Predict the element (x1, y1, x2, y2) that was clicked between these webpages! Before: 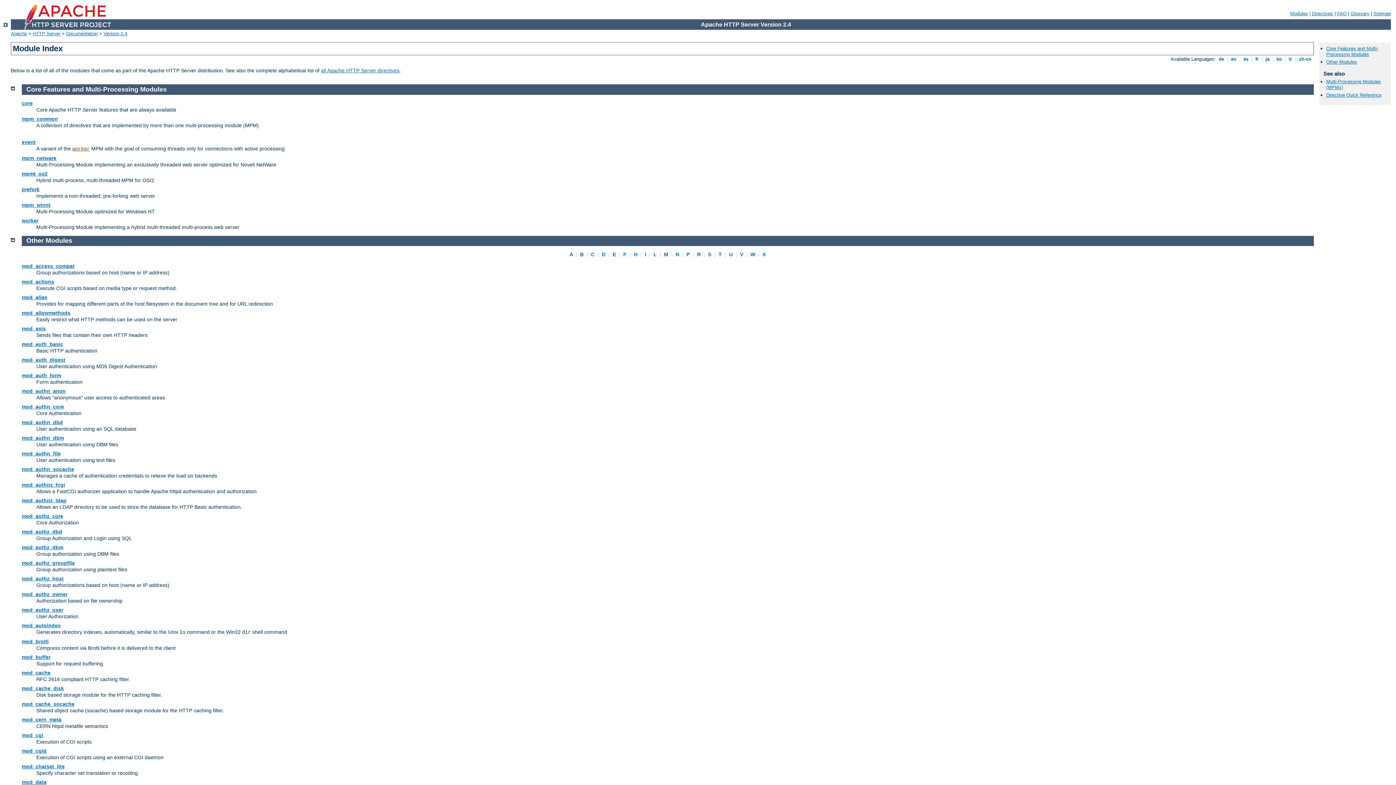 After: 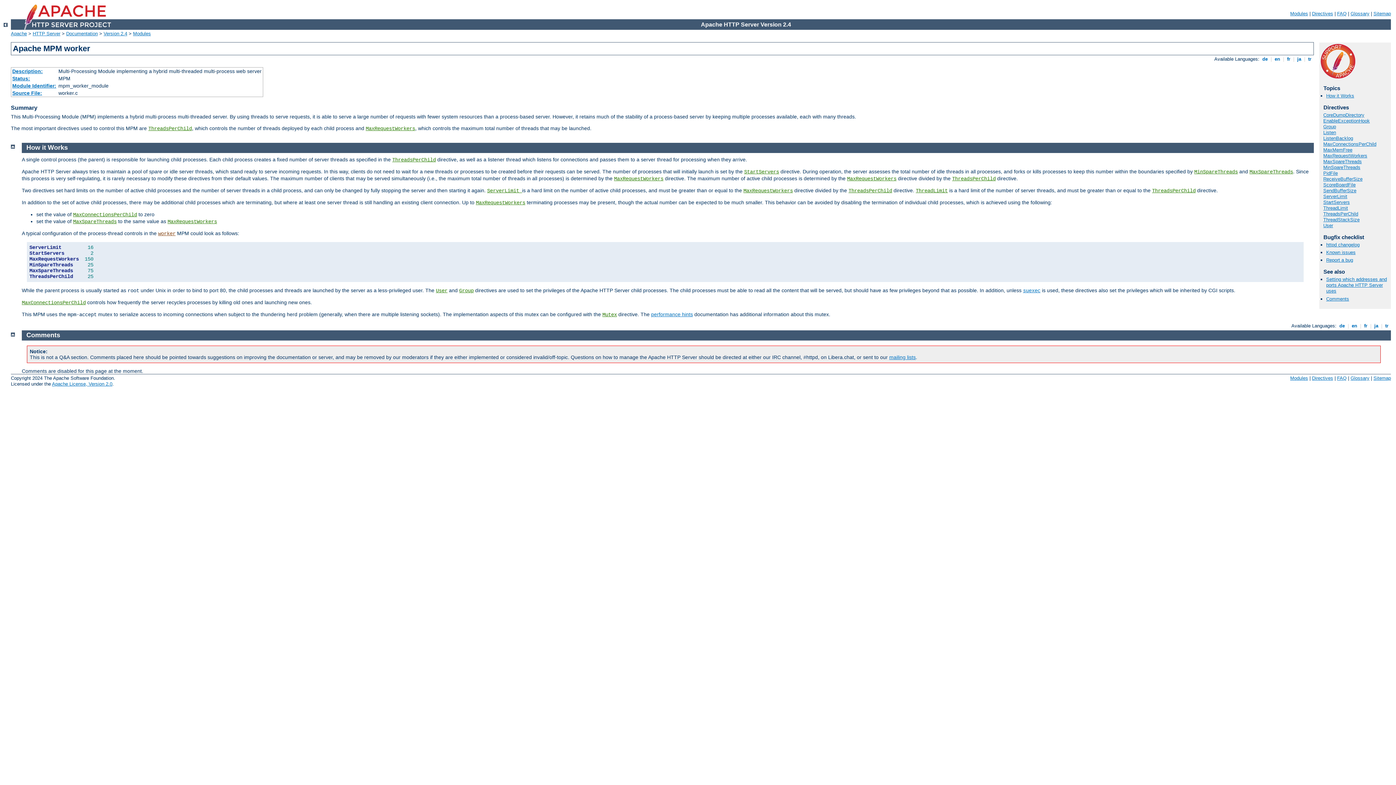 Action: label: worker bbox: (21, 217, 38, 223)